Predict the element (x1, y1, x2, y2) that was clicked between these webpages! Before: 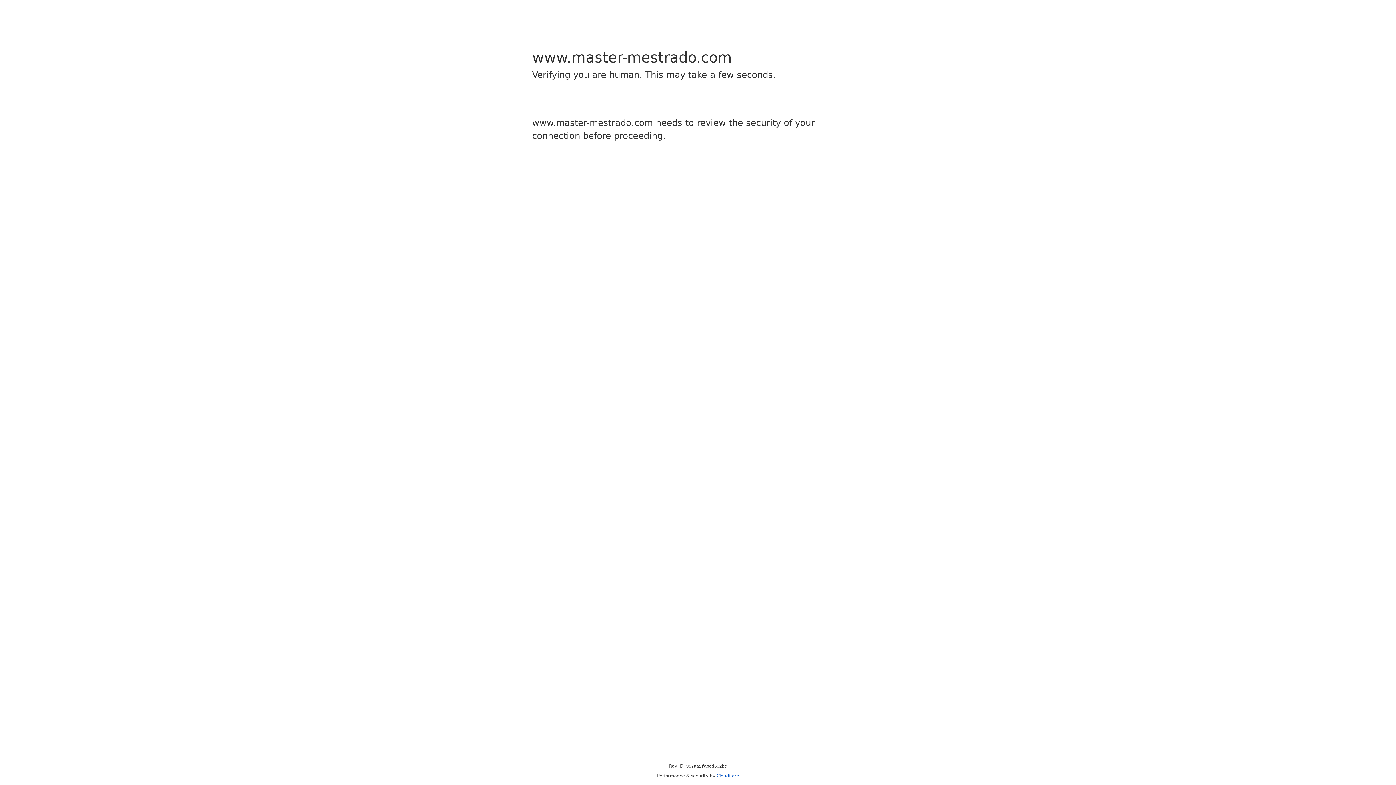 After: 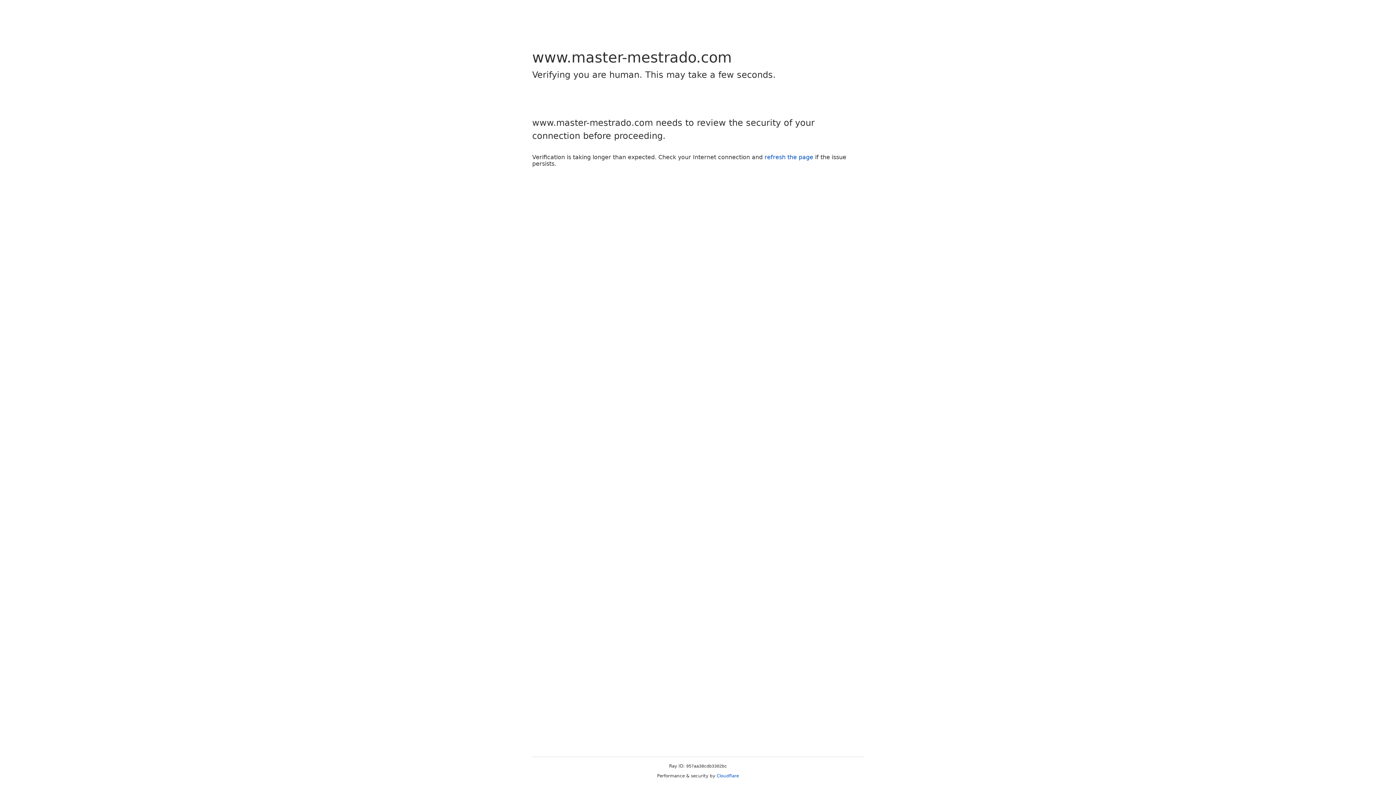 Action: bbox: (716, 773, 739, 778) label: Cloudflare